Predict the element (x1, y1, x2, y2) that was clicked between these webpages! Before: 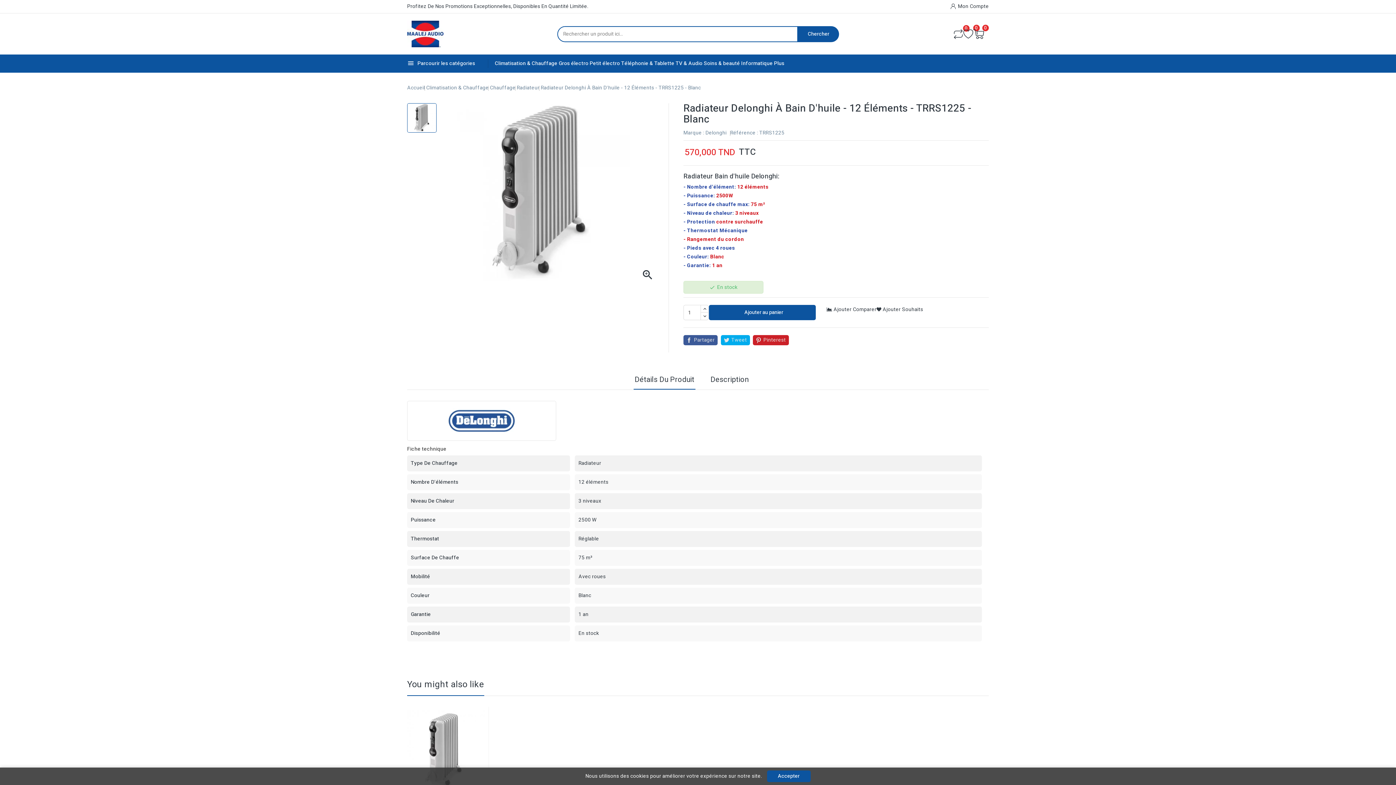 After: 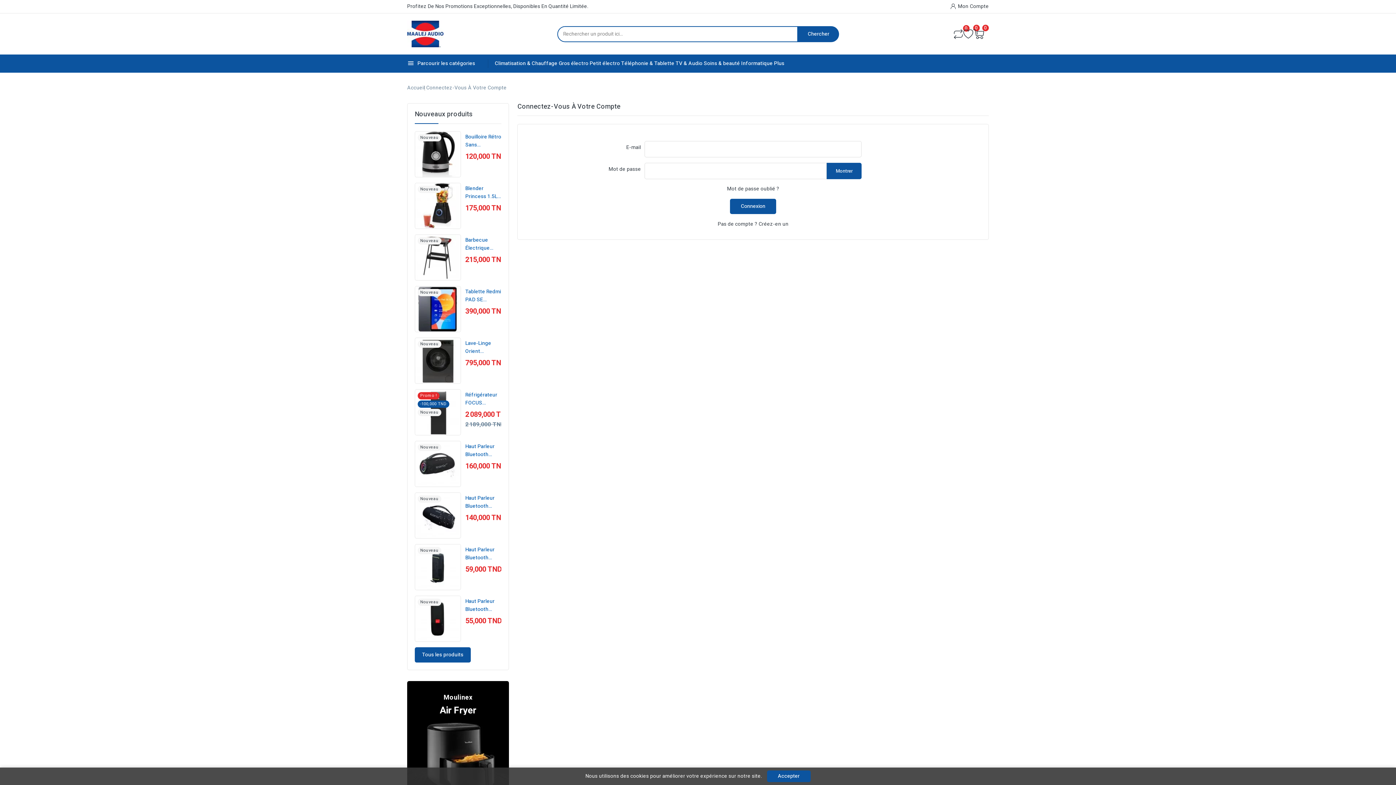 Action: label: Liste de souhaits bbox: (963, 29, 973, 38)